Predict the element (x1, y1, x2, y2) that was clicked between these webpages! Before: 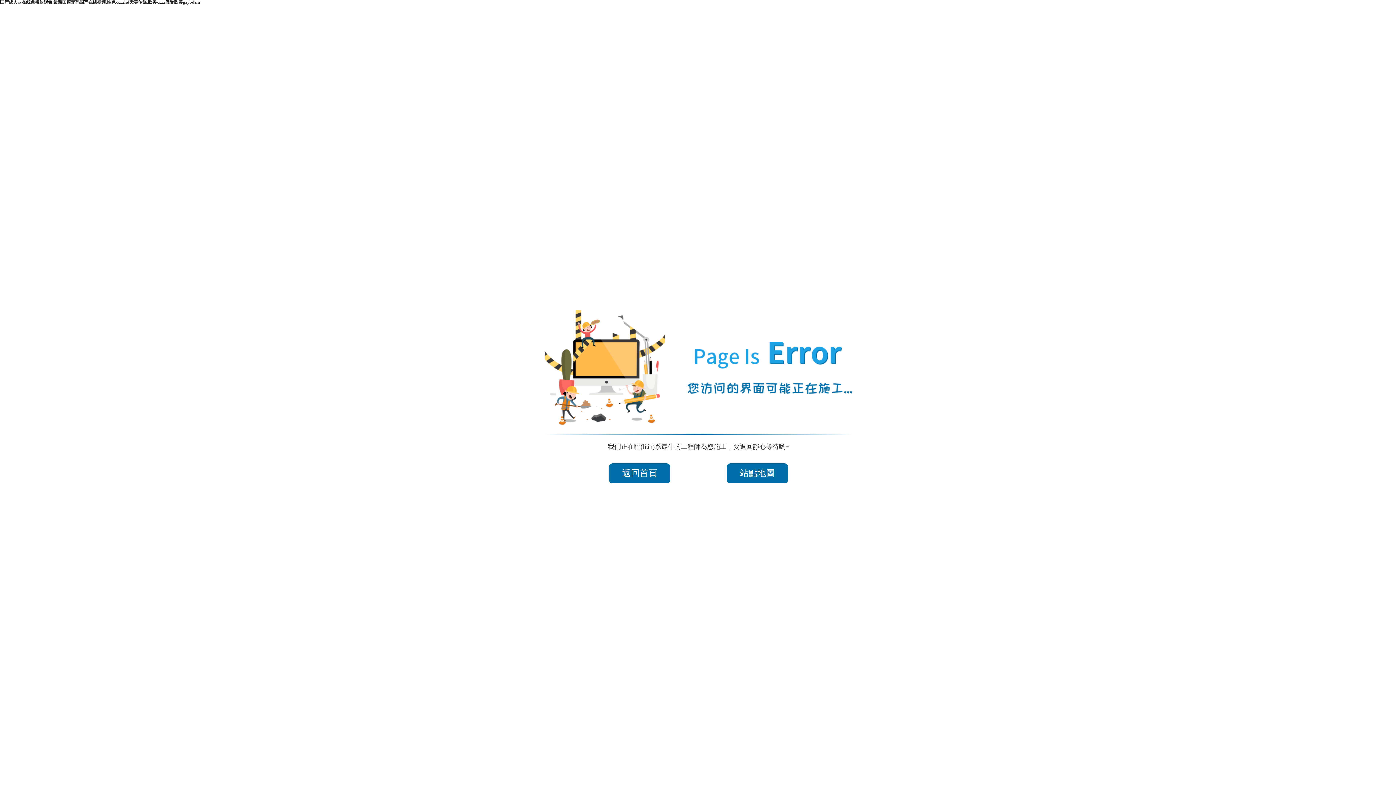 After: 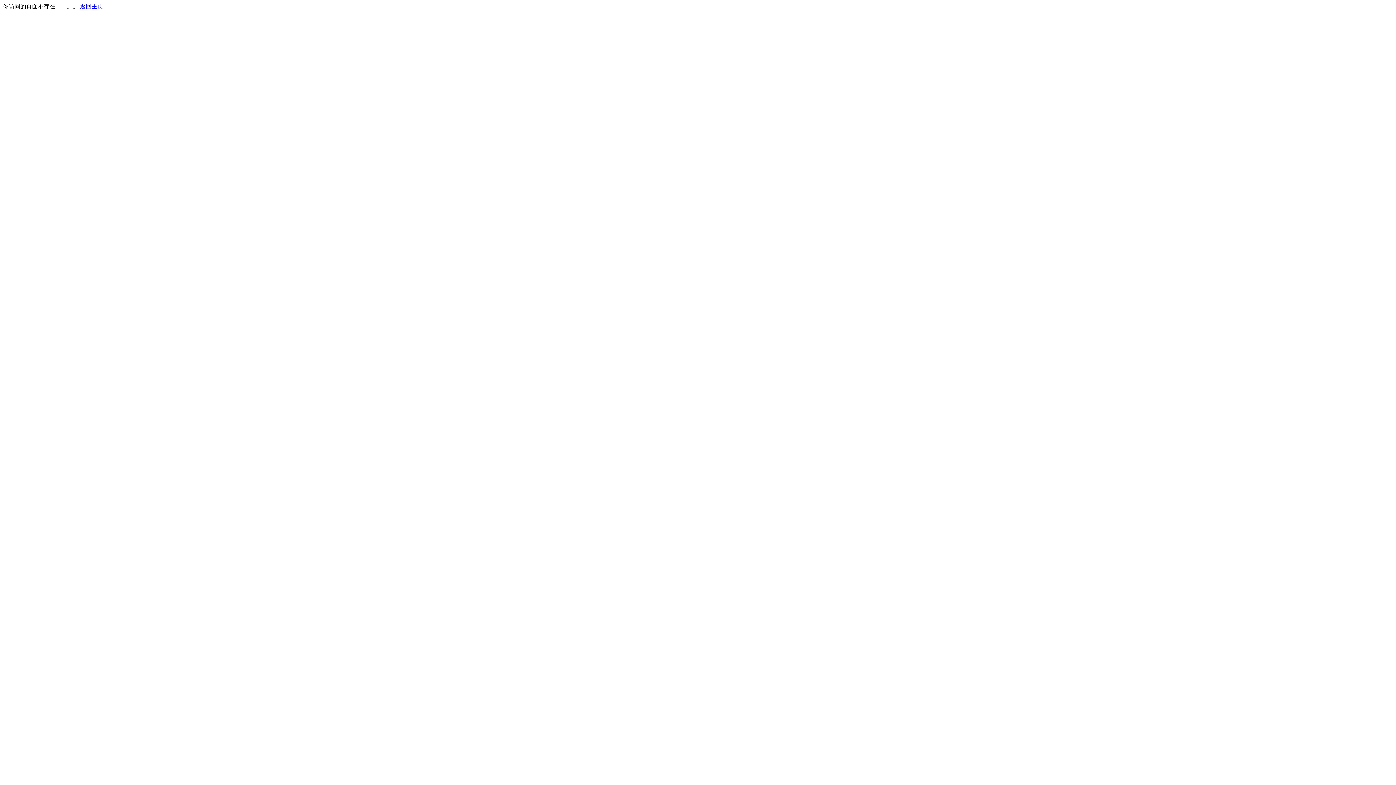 Action: label: 站點地圖 bbox: (726, 463, 788, 483)